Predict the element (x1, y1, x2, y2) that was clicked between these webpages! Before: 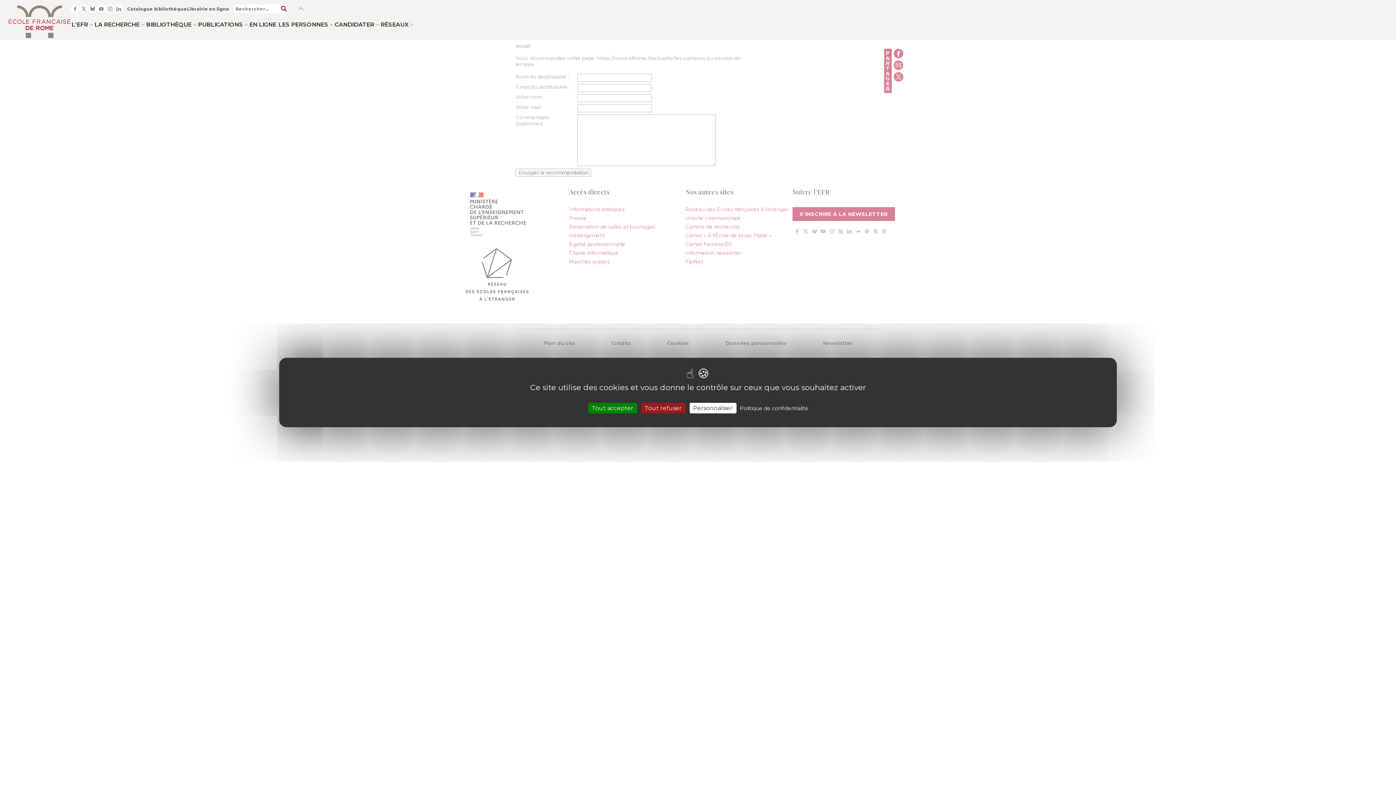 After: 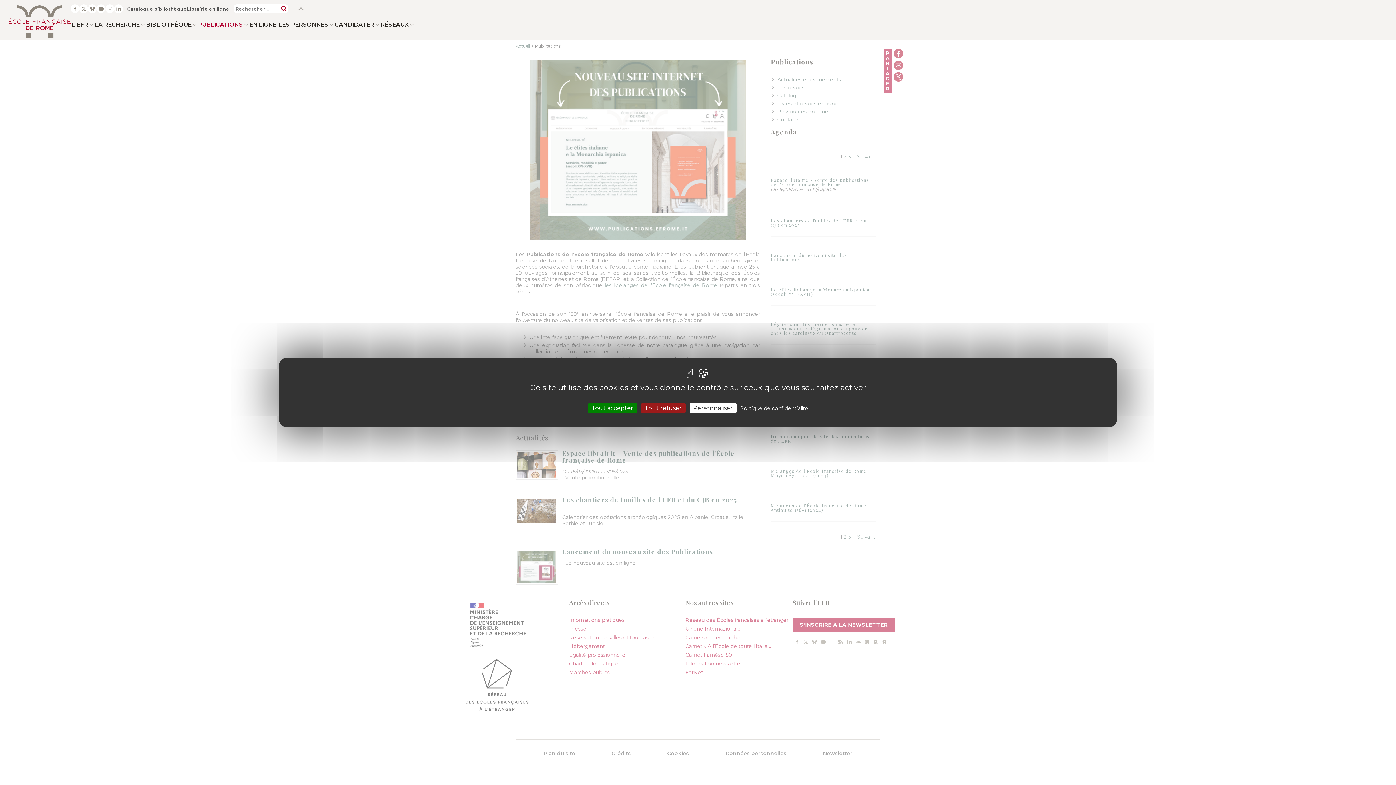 Action: label: PUBLICATIONS bbox: (197, 21, 244, 28)